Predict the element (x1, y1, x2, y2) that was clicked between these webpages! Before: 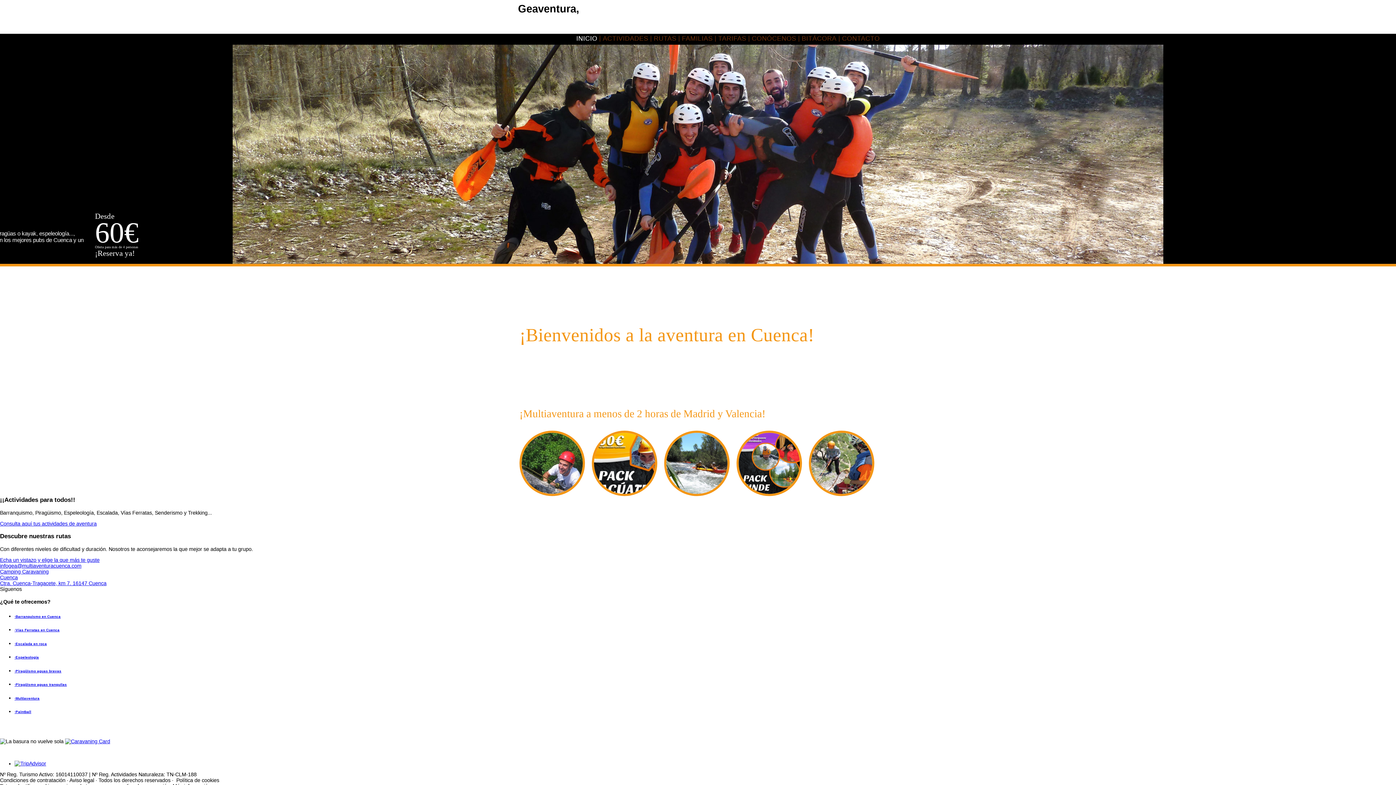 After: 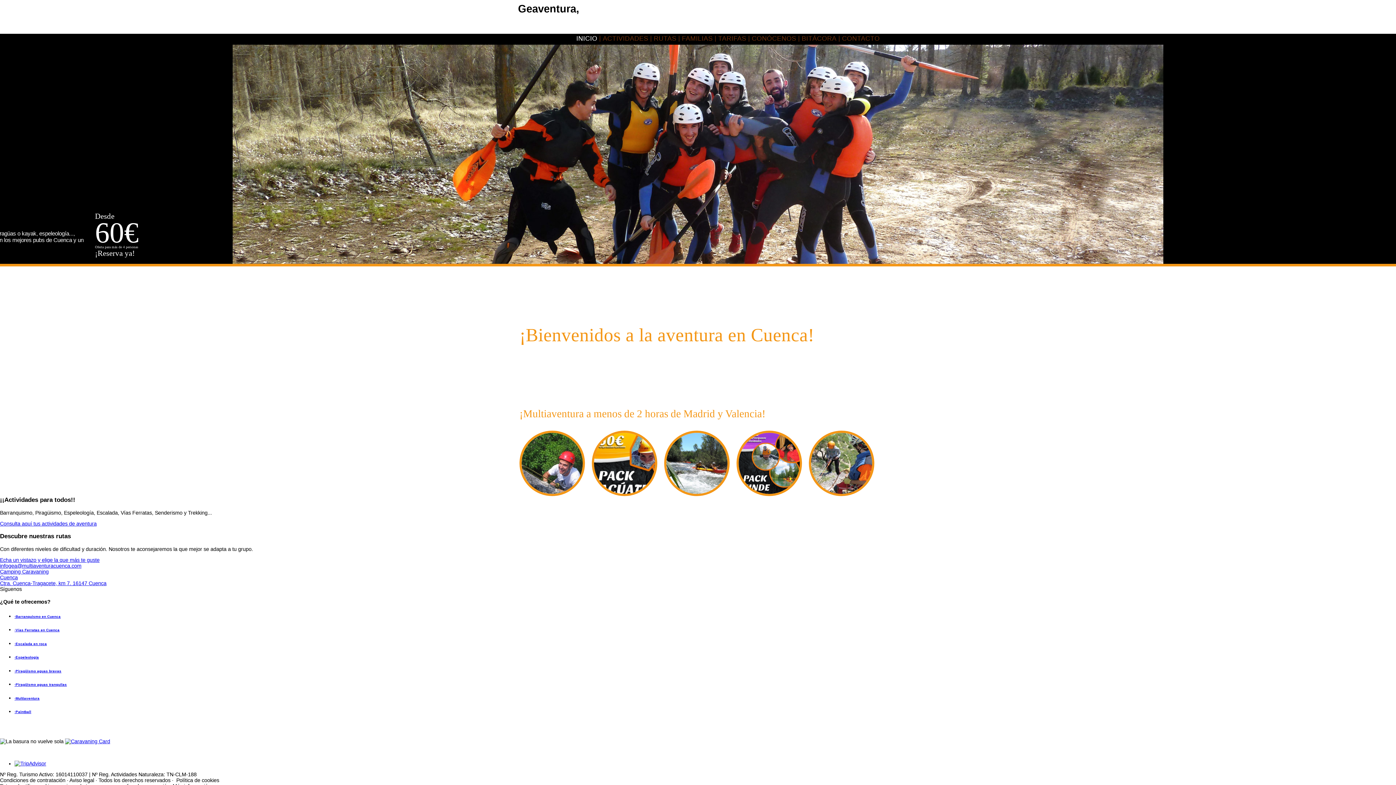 Action: label: infogea@multiaventuracuenca.com bbox: (638, 15, 746, 26)